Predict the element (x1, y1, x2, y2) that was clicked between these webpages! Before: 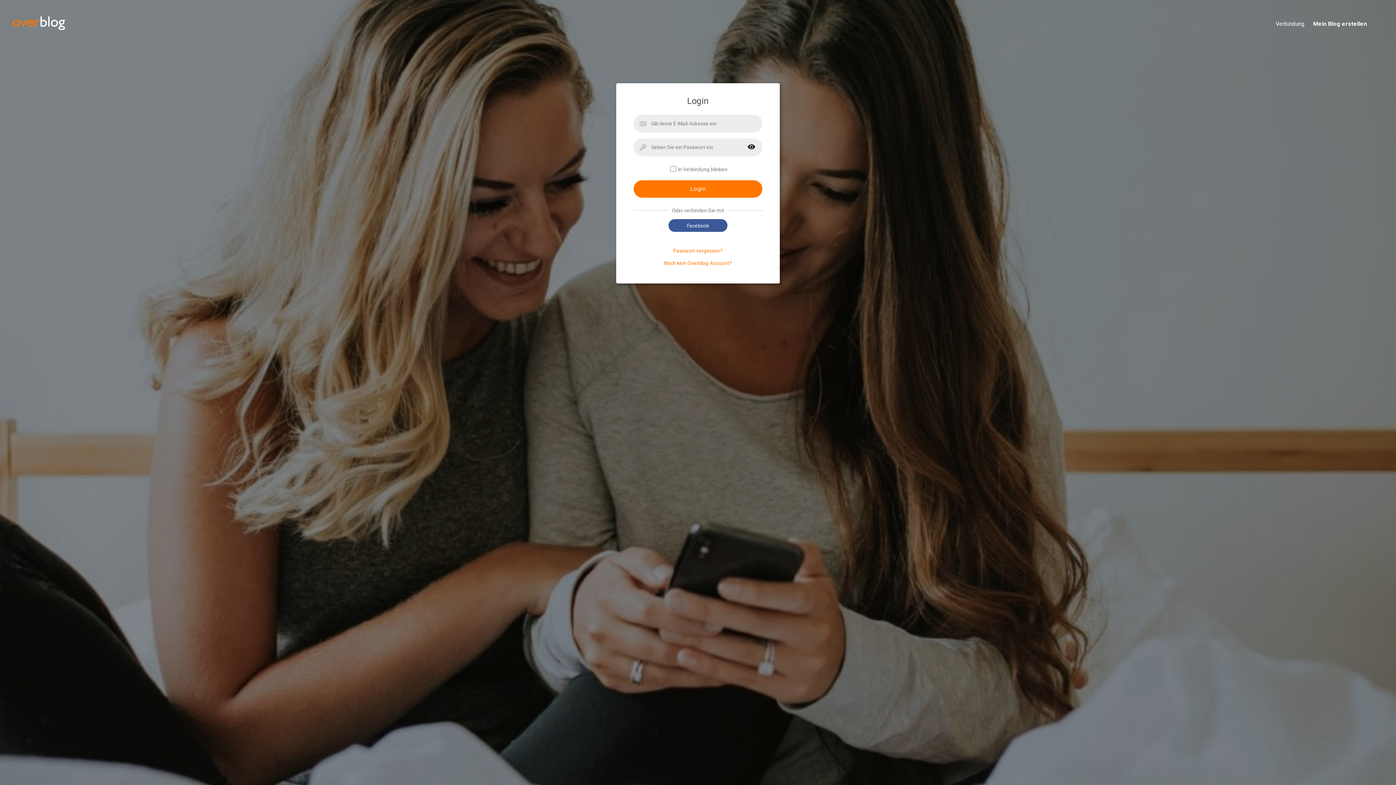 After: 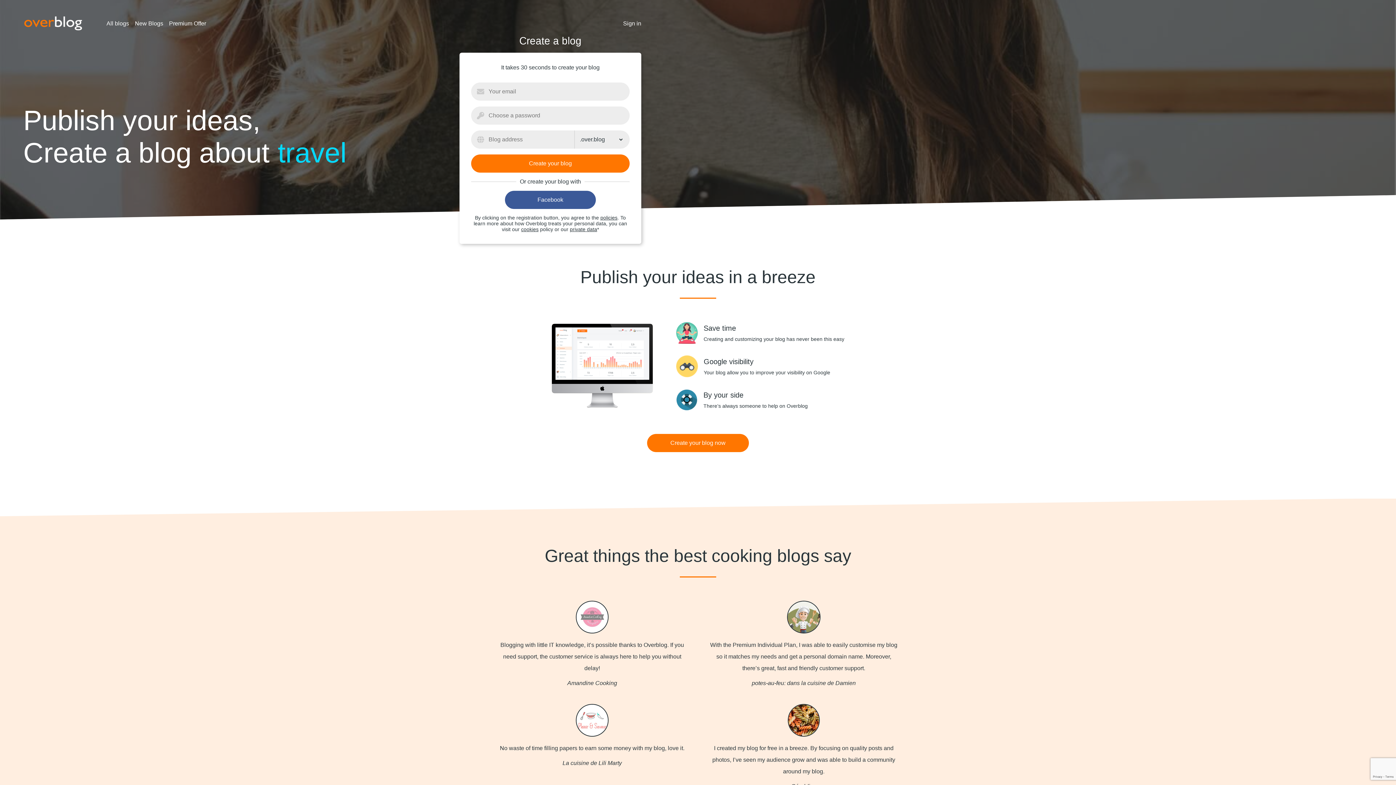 Action: label: Noch kein Overblog-Account? bbox: (664, 260, 732, 266)